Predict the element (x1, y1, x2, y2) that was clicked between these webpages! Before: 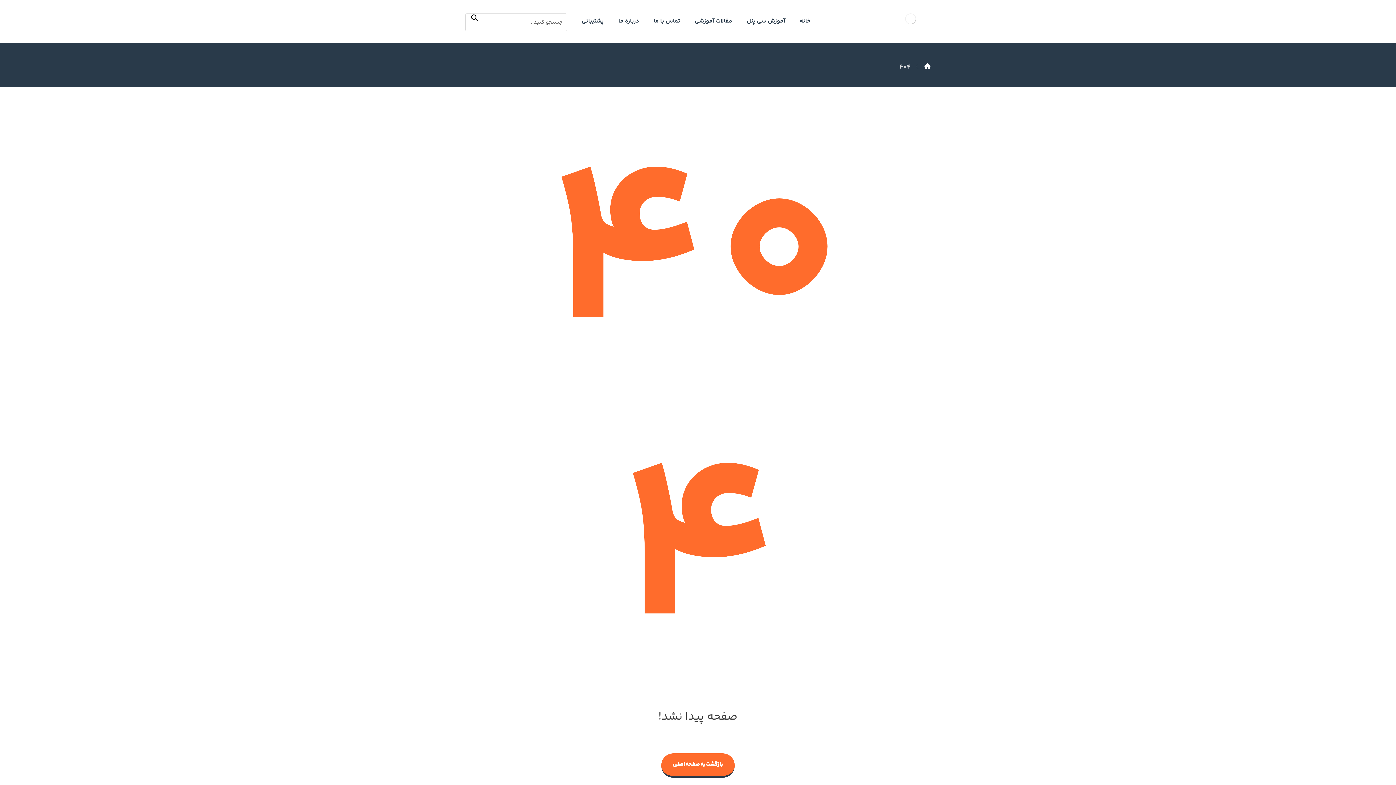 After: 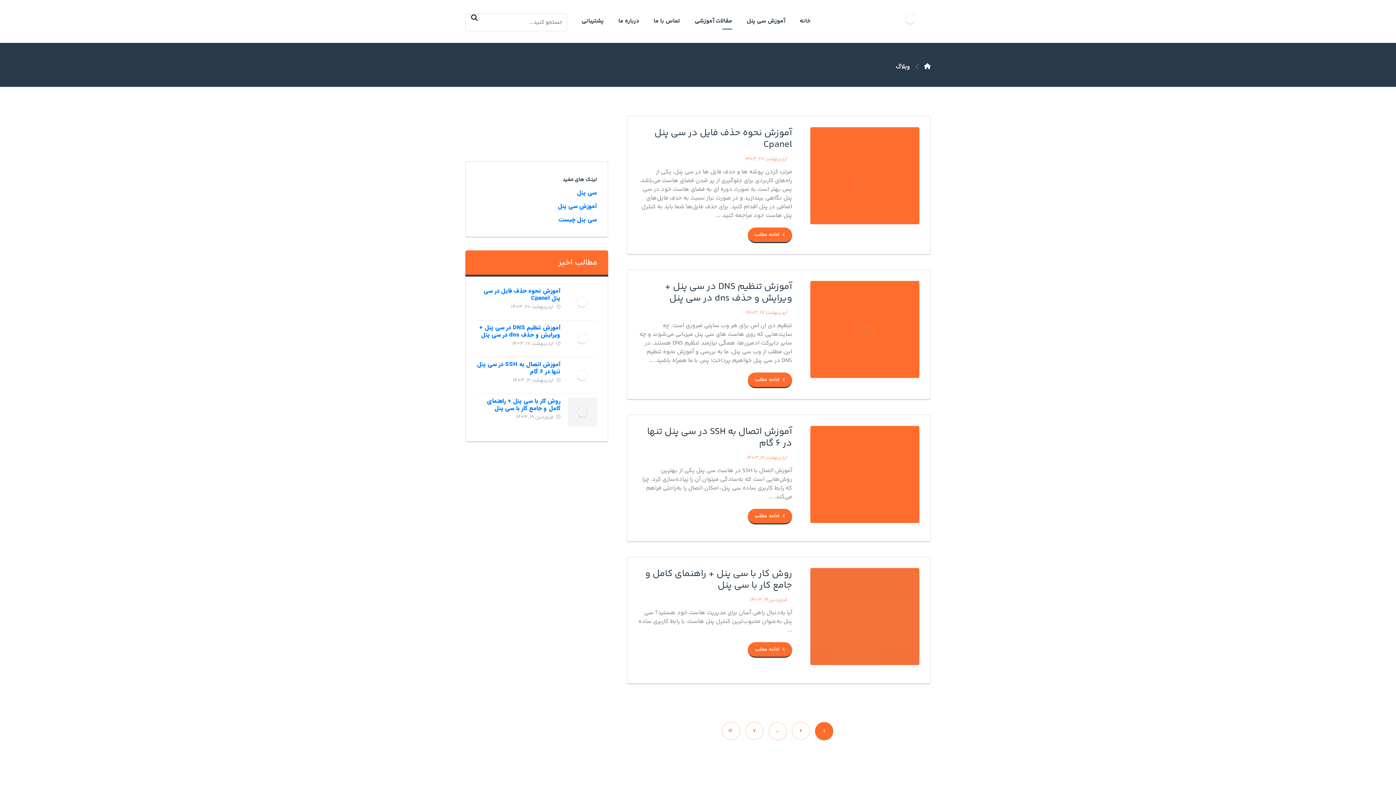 Action: label: مقالات آموزشی bbox: (689, 13, 737, 29)